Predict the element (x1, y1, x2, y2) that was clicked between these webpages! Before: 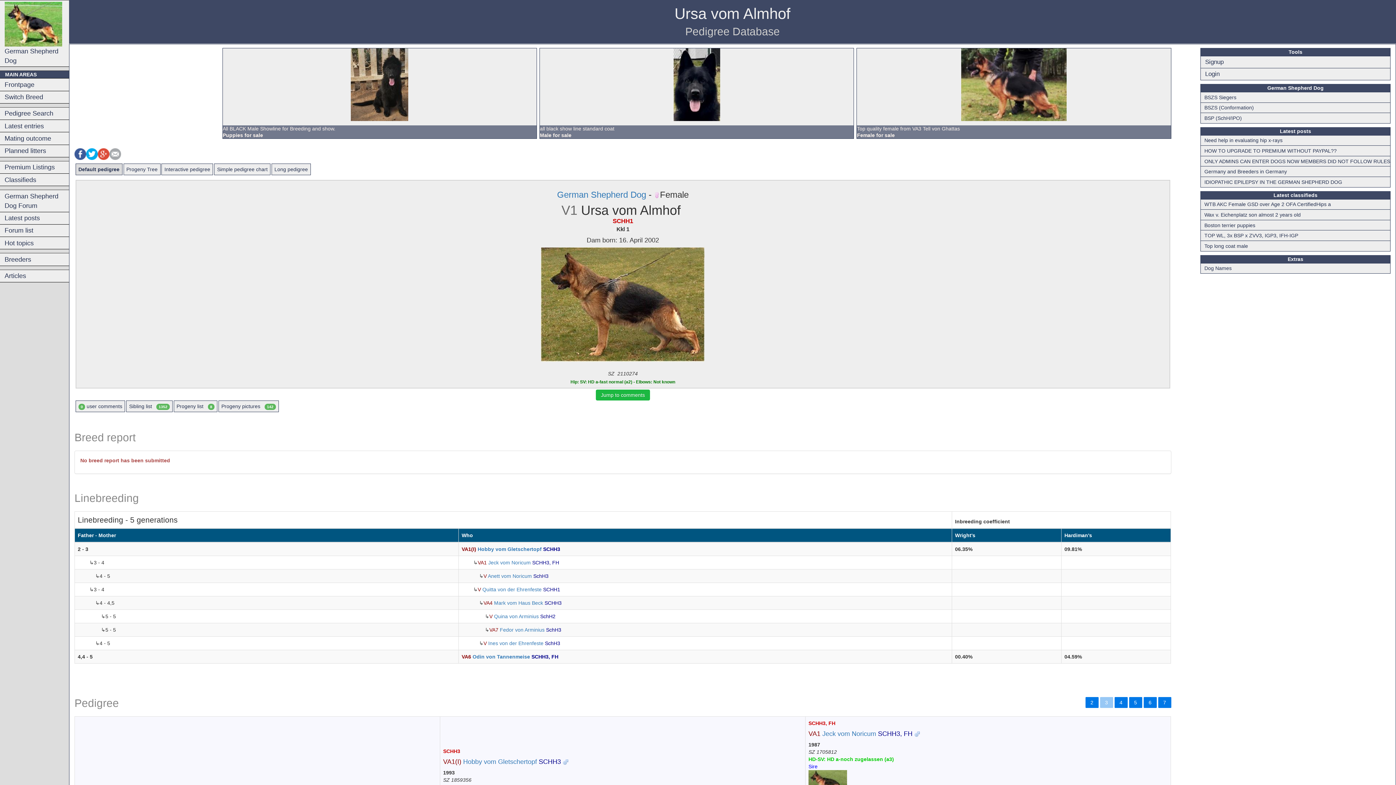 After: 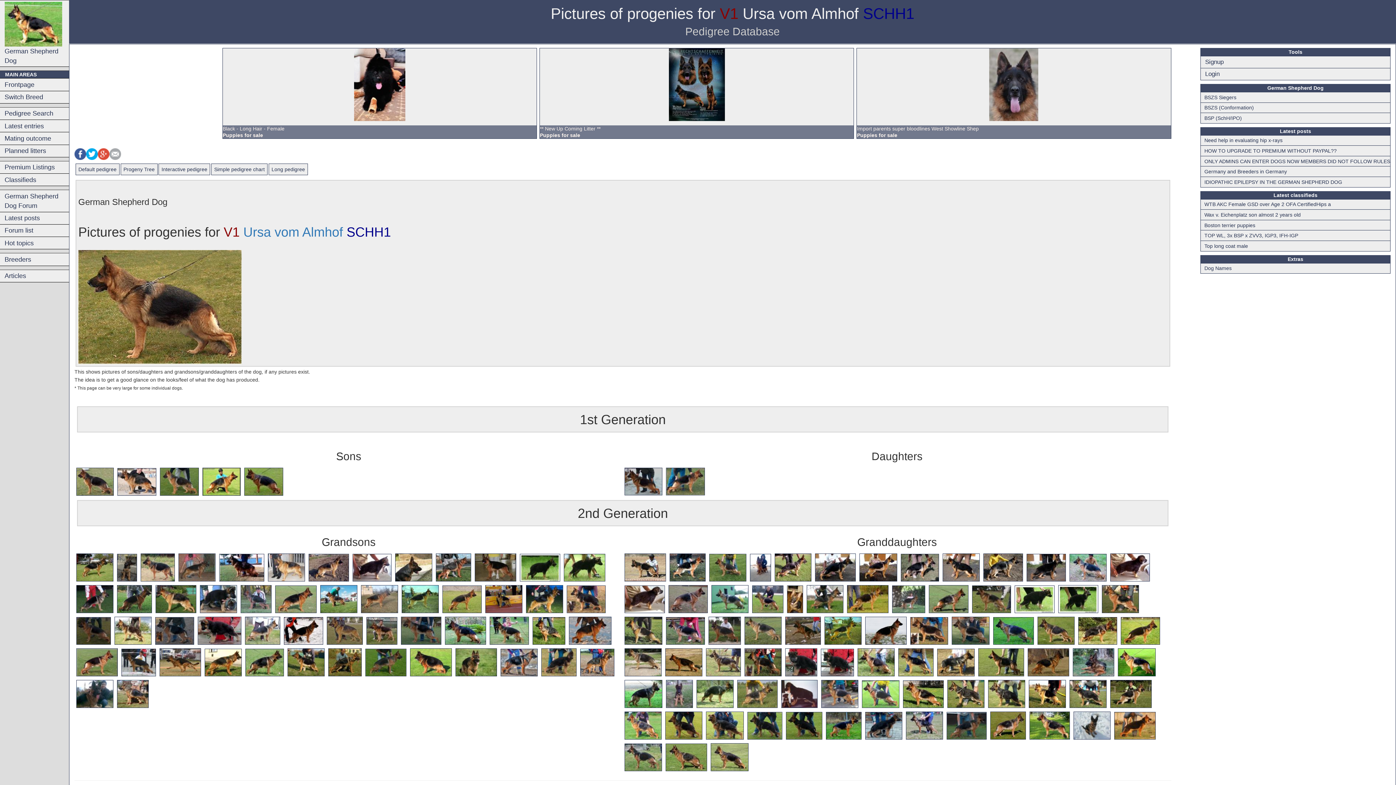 Action: label: Progeny pictures   142 bbox: (218, 401, 278, 412)